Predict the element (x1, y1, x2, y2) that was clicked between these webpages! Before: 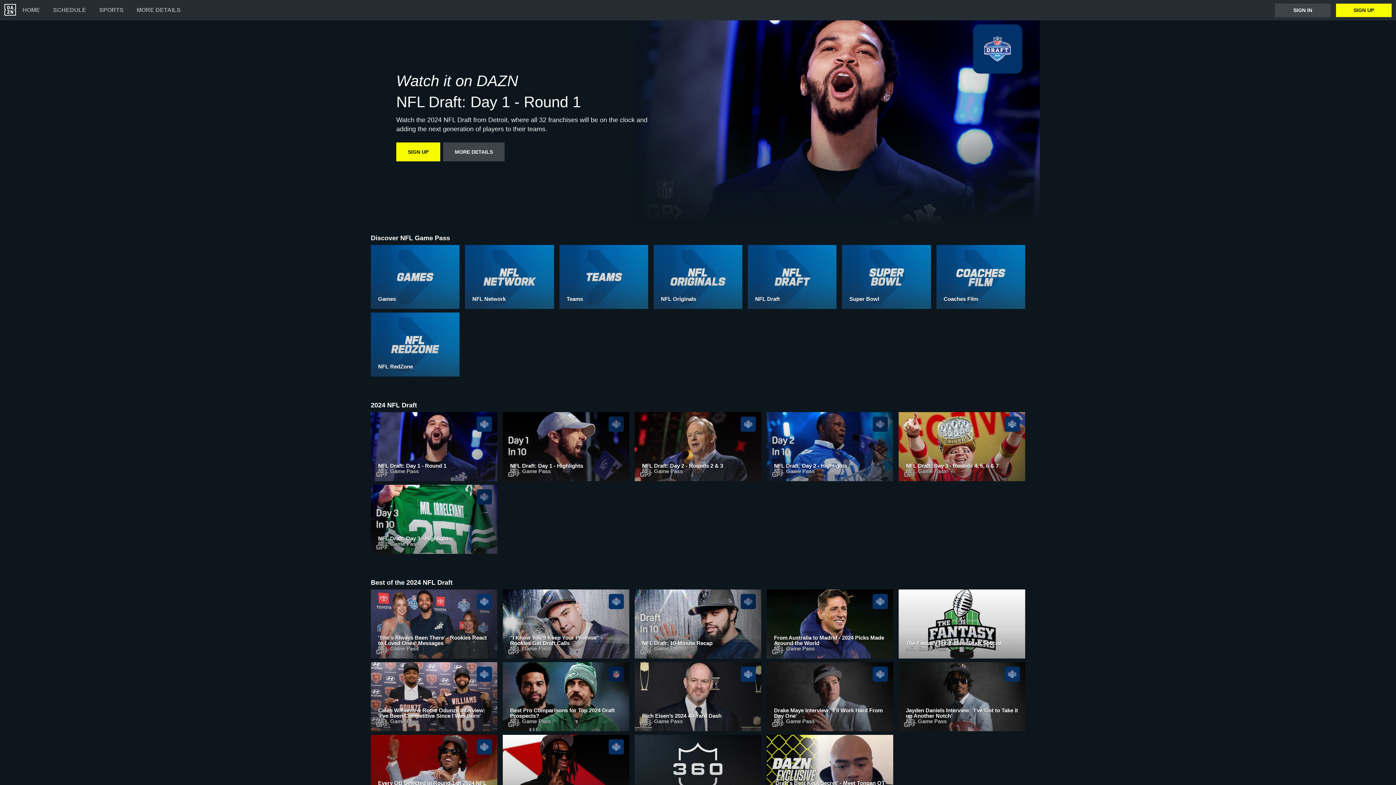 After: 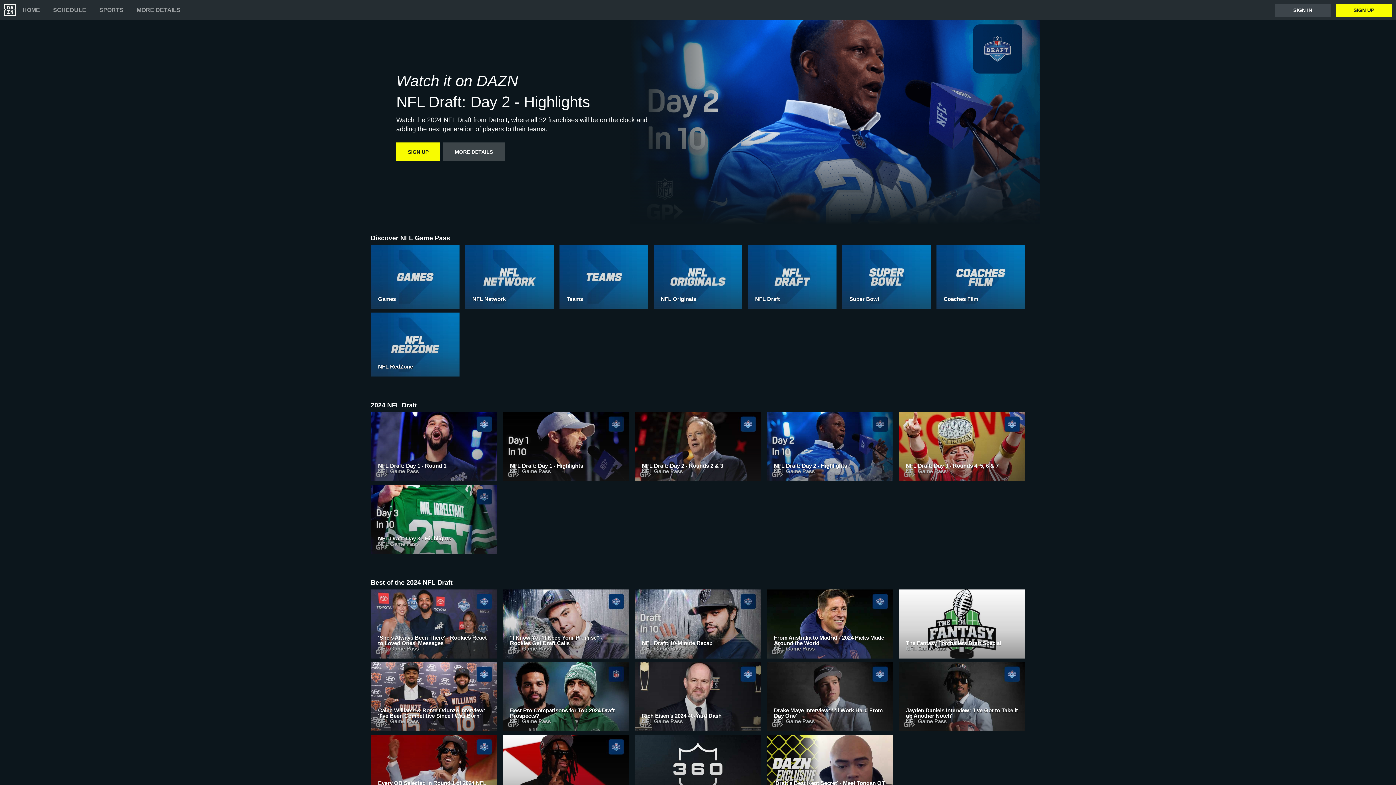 Action: bbox: (766, 412, 893, 485) label: NFL Draft: Day 2 - Highlights
NFL Game Pass